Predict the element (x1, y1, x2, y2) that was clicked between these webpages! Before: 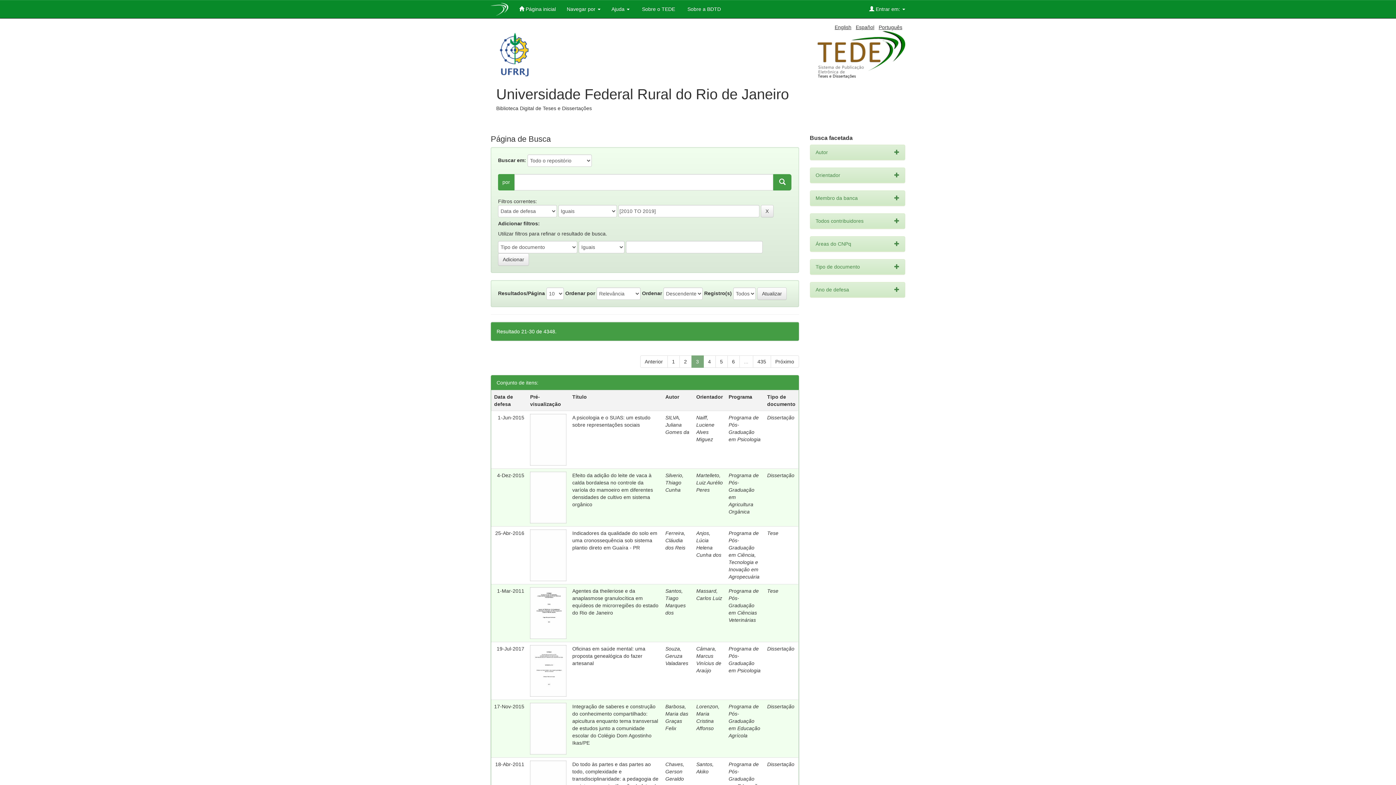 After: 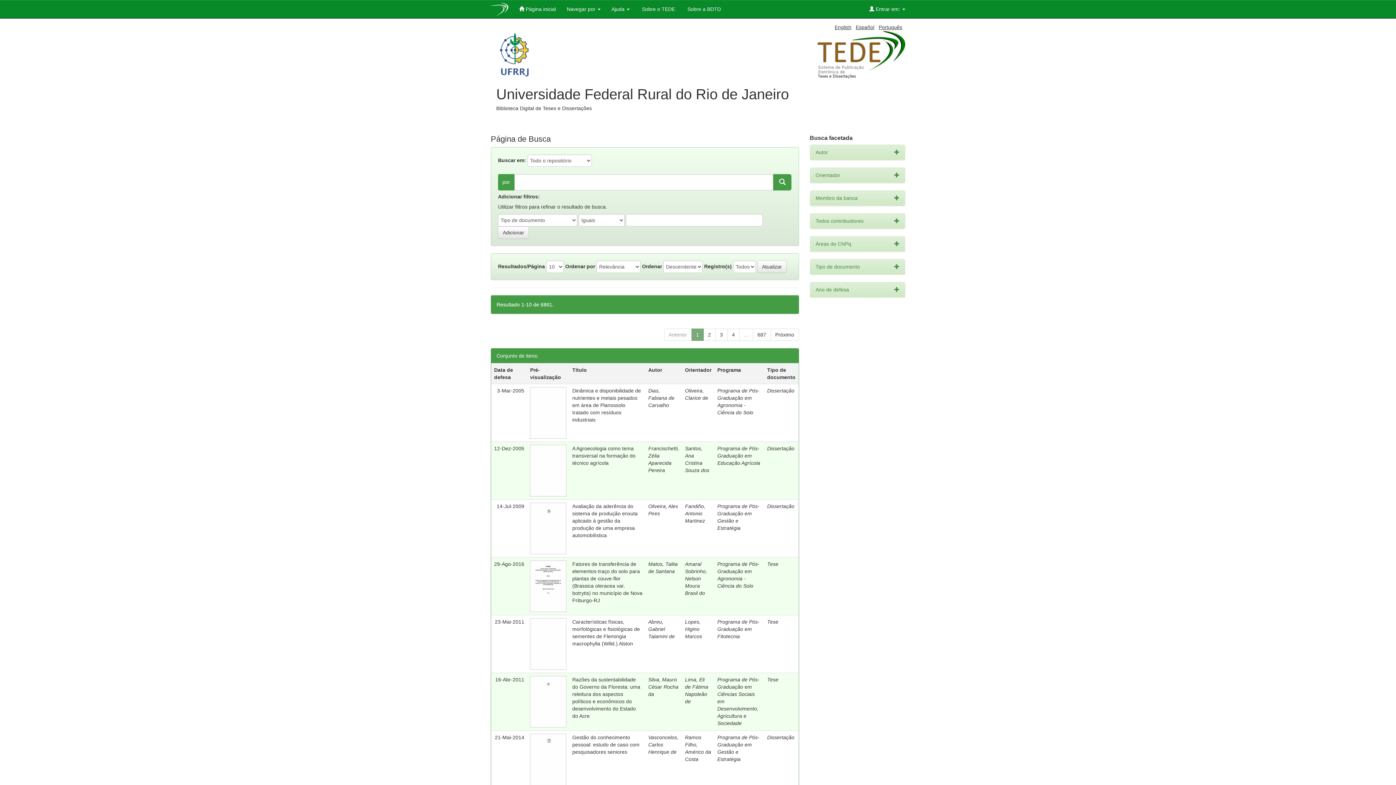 Action: label: Português bbox: (878, 24, 902, 30)